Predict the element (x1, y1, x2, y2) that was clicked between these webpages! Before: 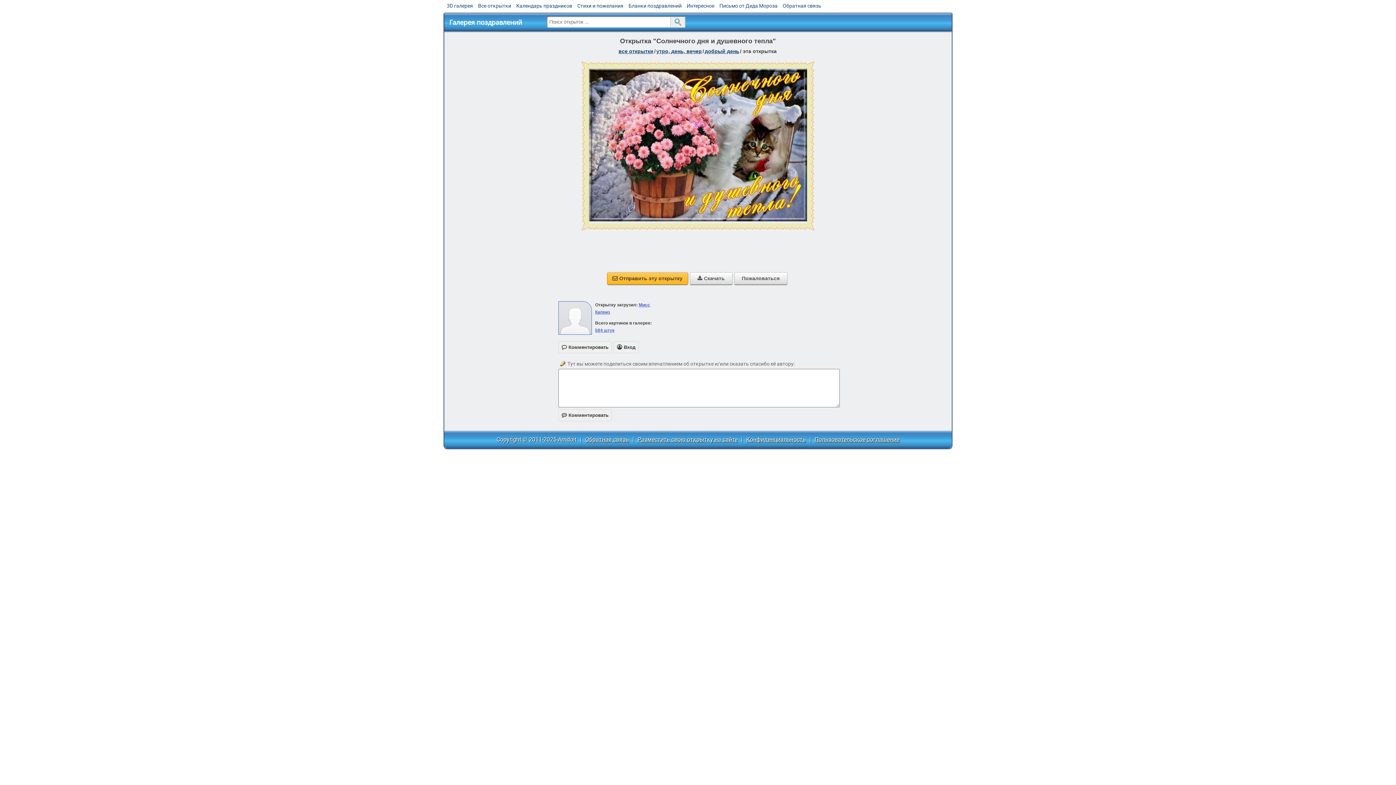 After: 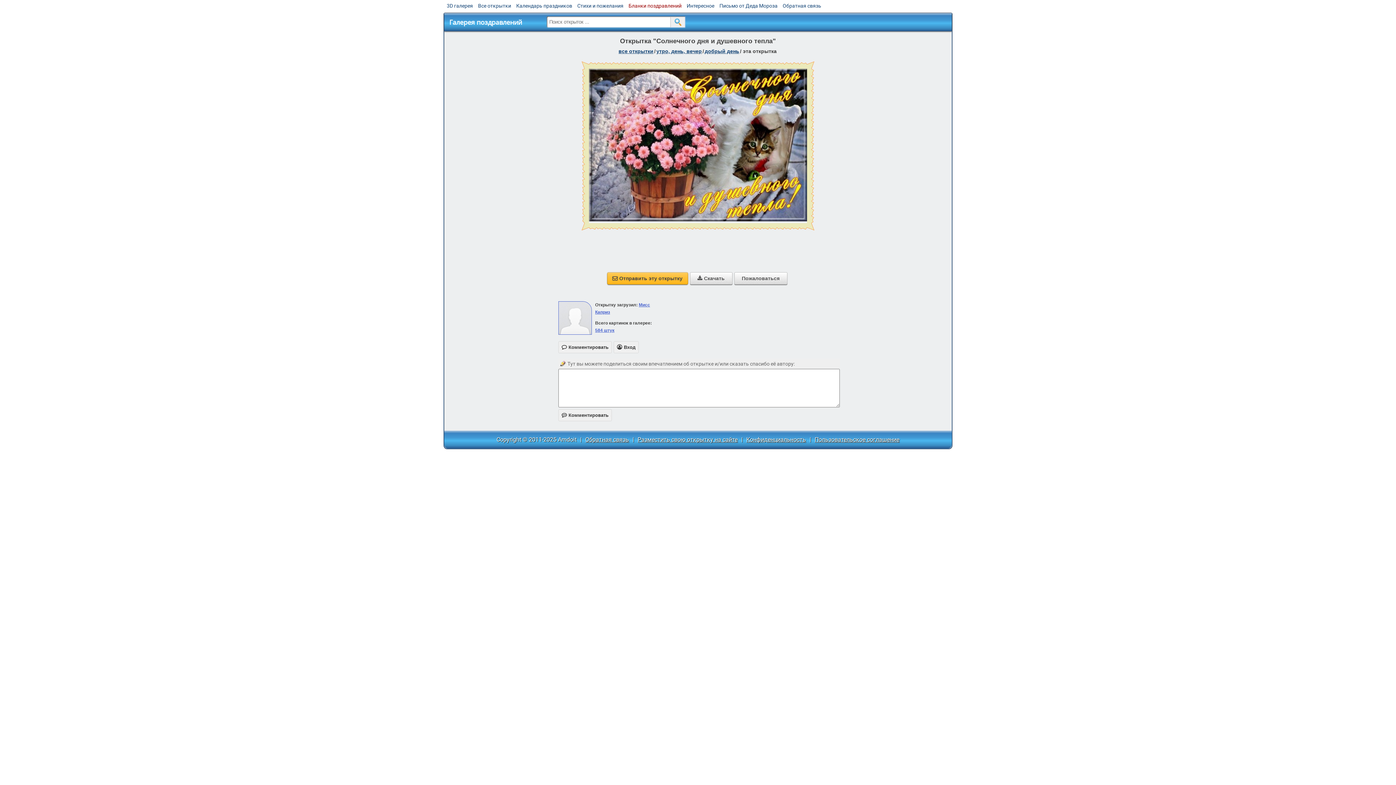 Action: bbox: (628, 2, 681, 8) label: Бланки поздравлений